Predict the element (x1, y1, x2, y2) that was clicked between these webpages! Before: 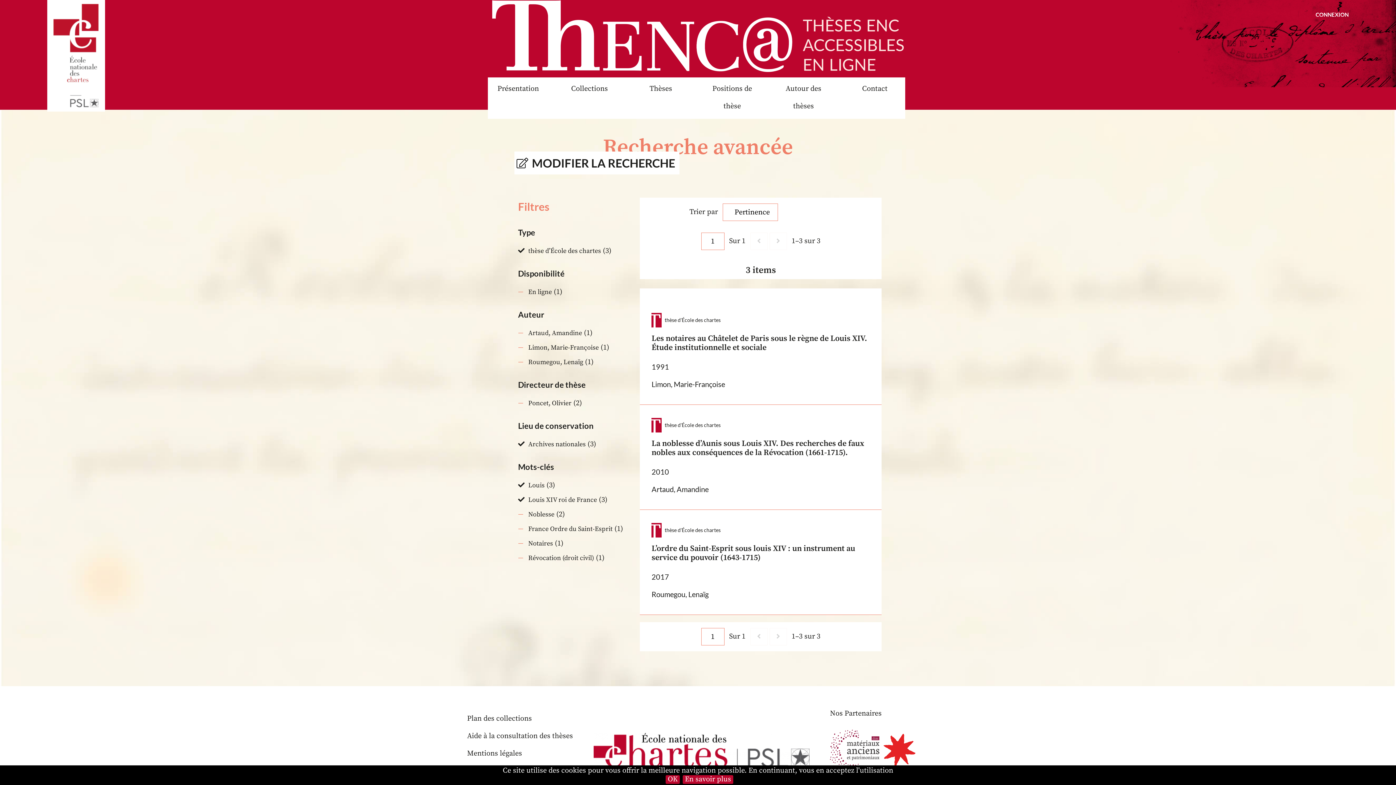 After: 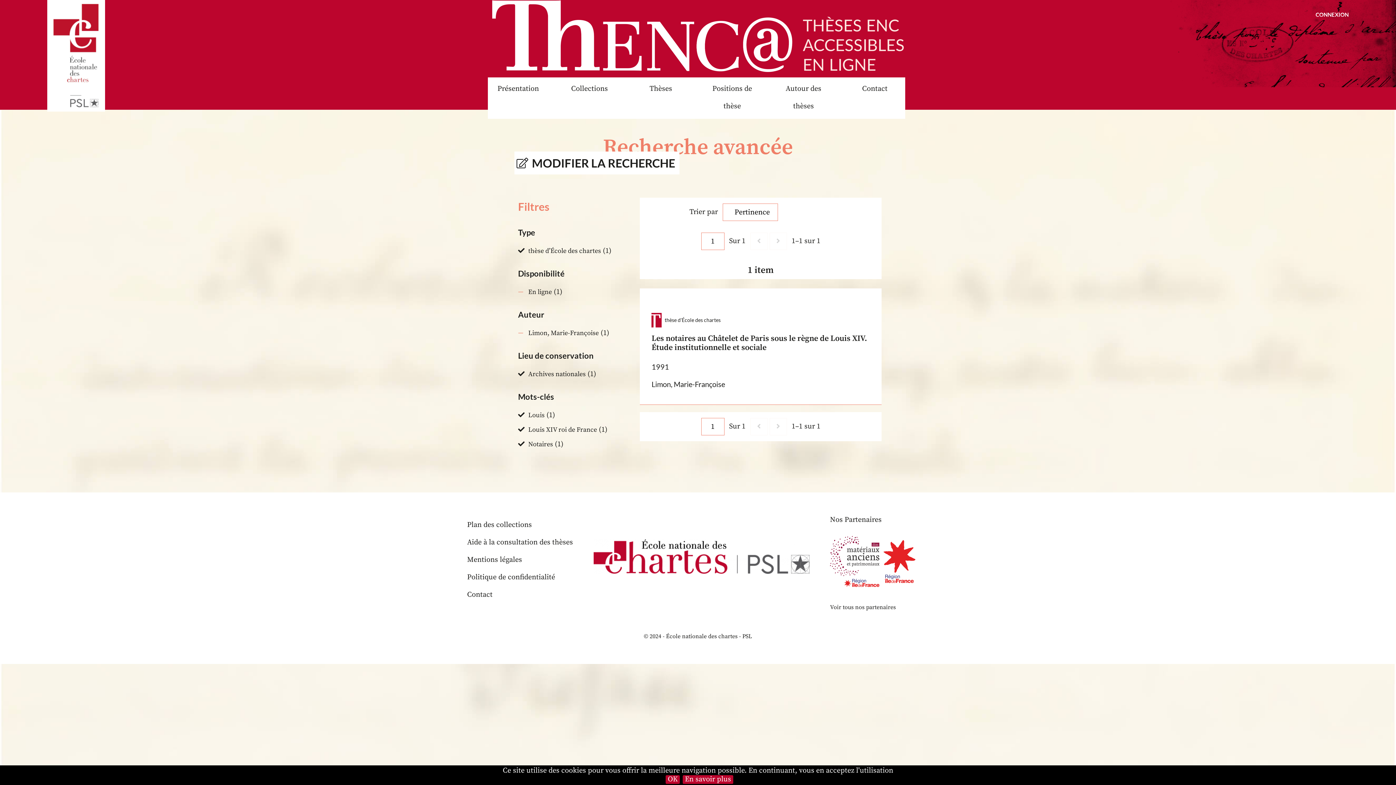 Action: label: Notaires bbox: (528, 539, 553, 548)